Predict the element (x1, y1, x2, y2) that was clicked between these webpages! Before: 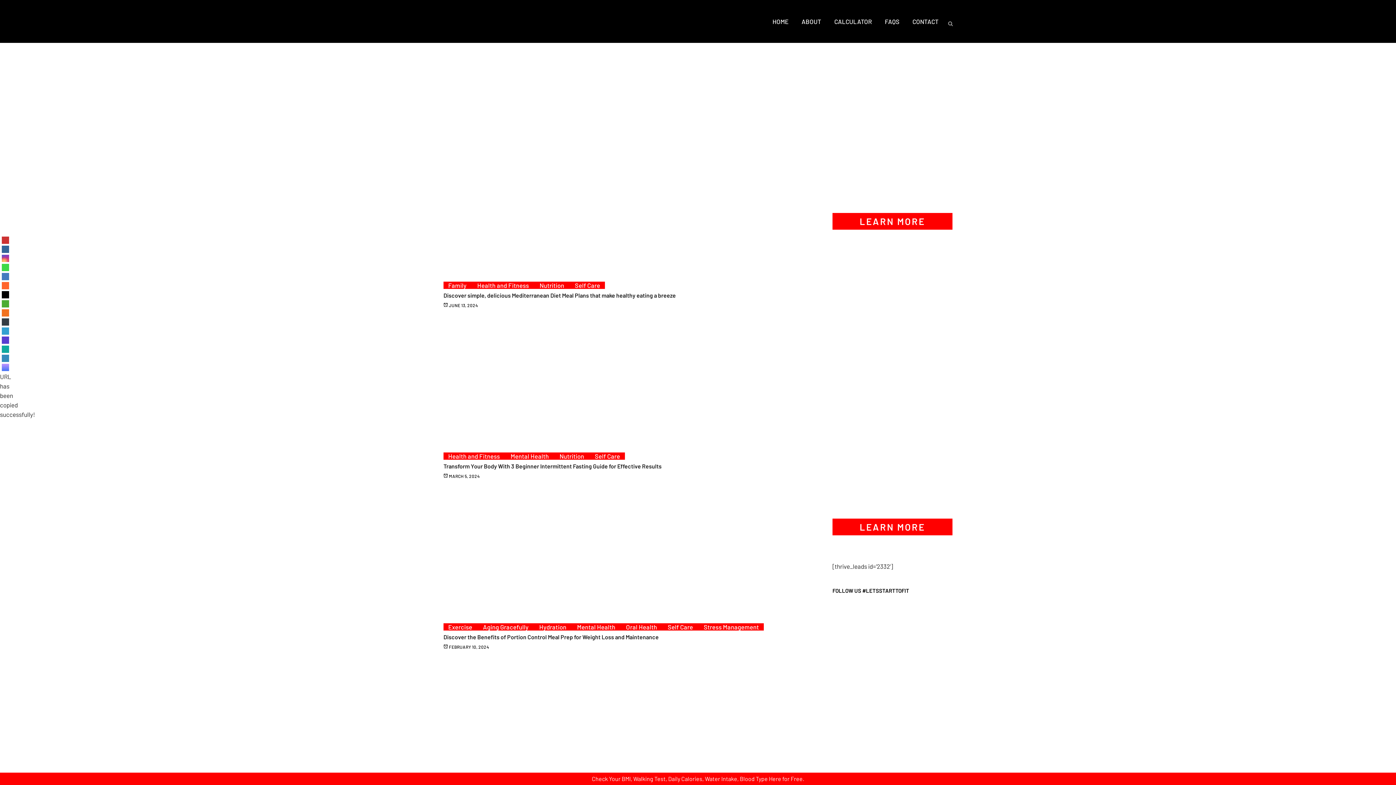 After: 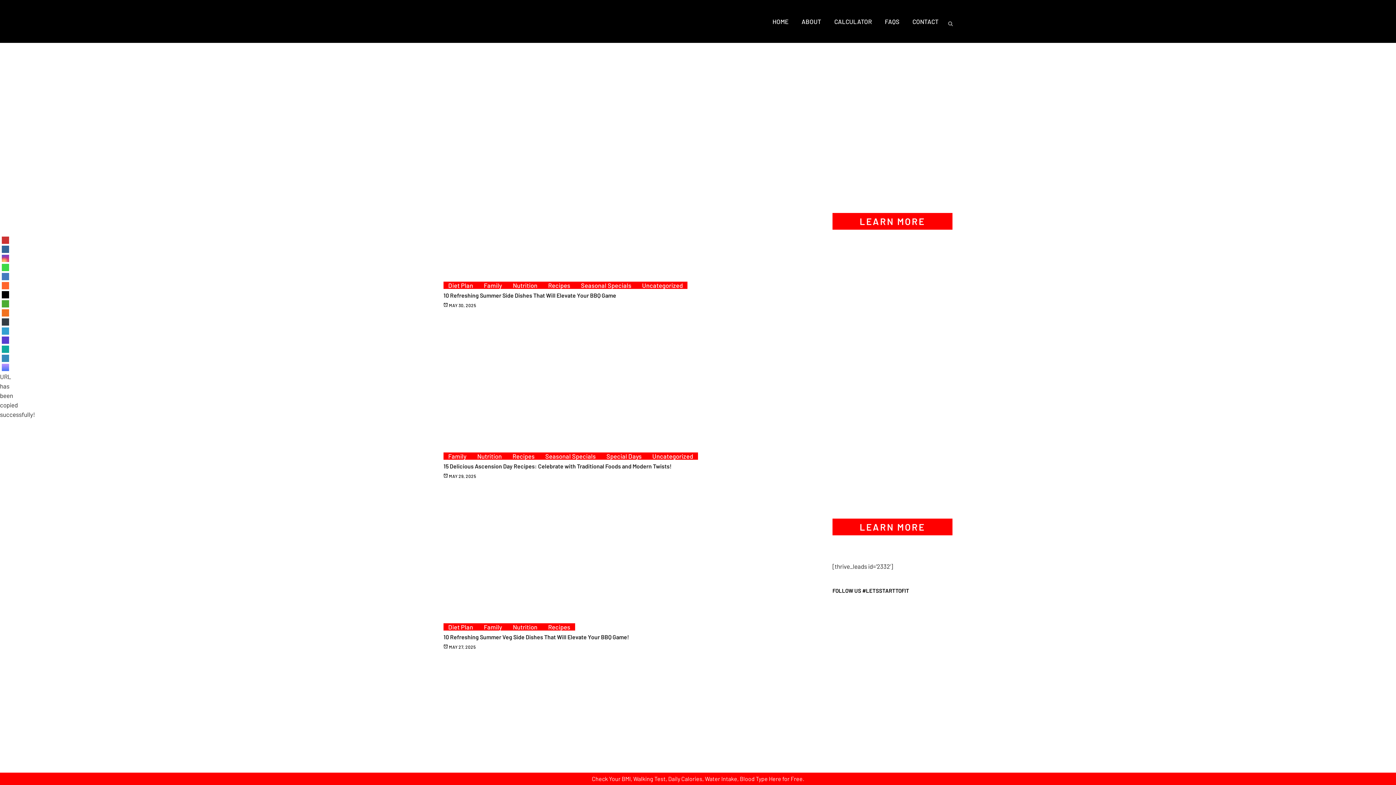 Action: bbox: (443, 281, 472, 289) label: Family 